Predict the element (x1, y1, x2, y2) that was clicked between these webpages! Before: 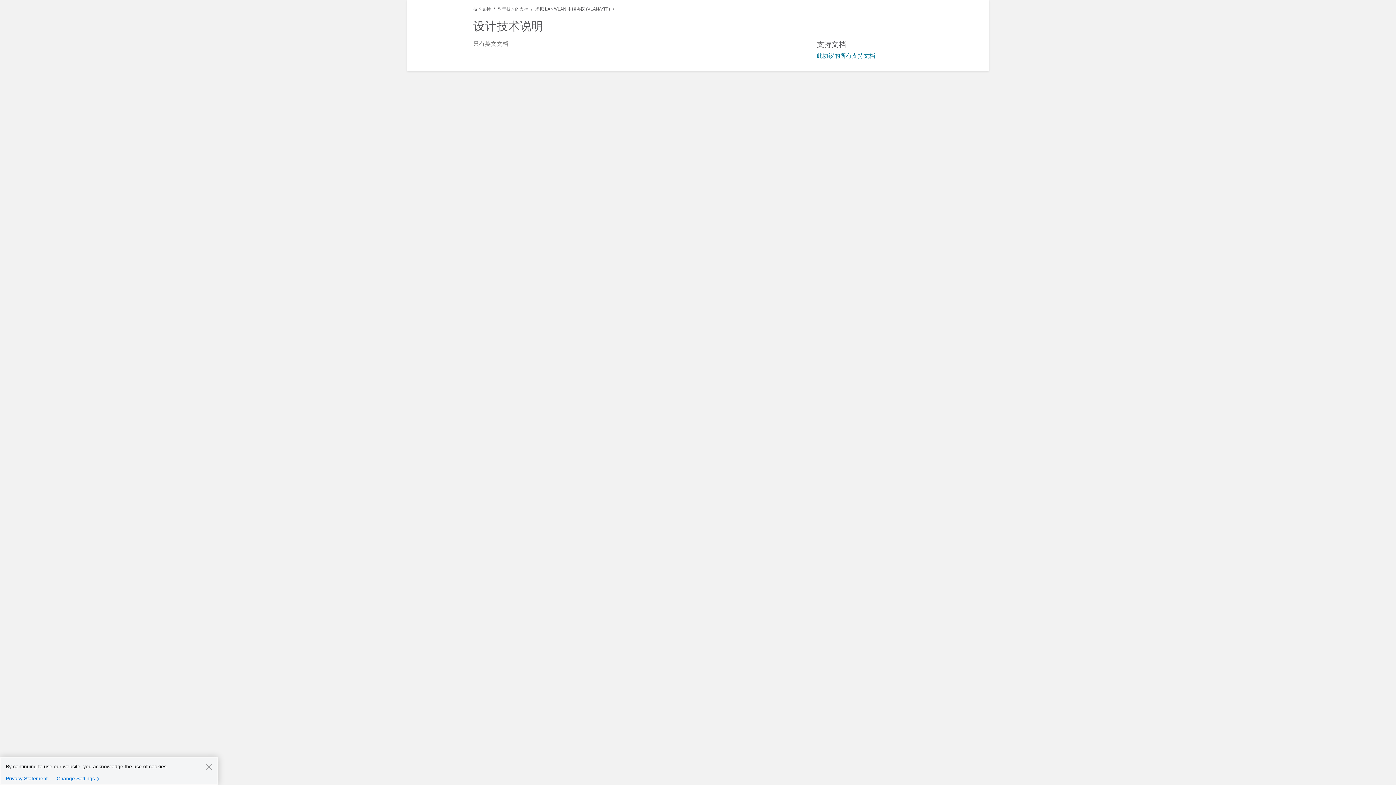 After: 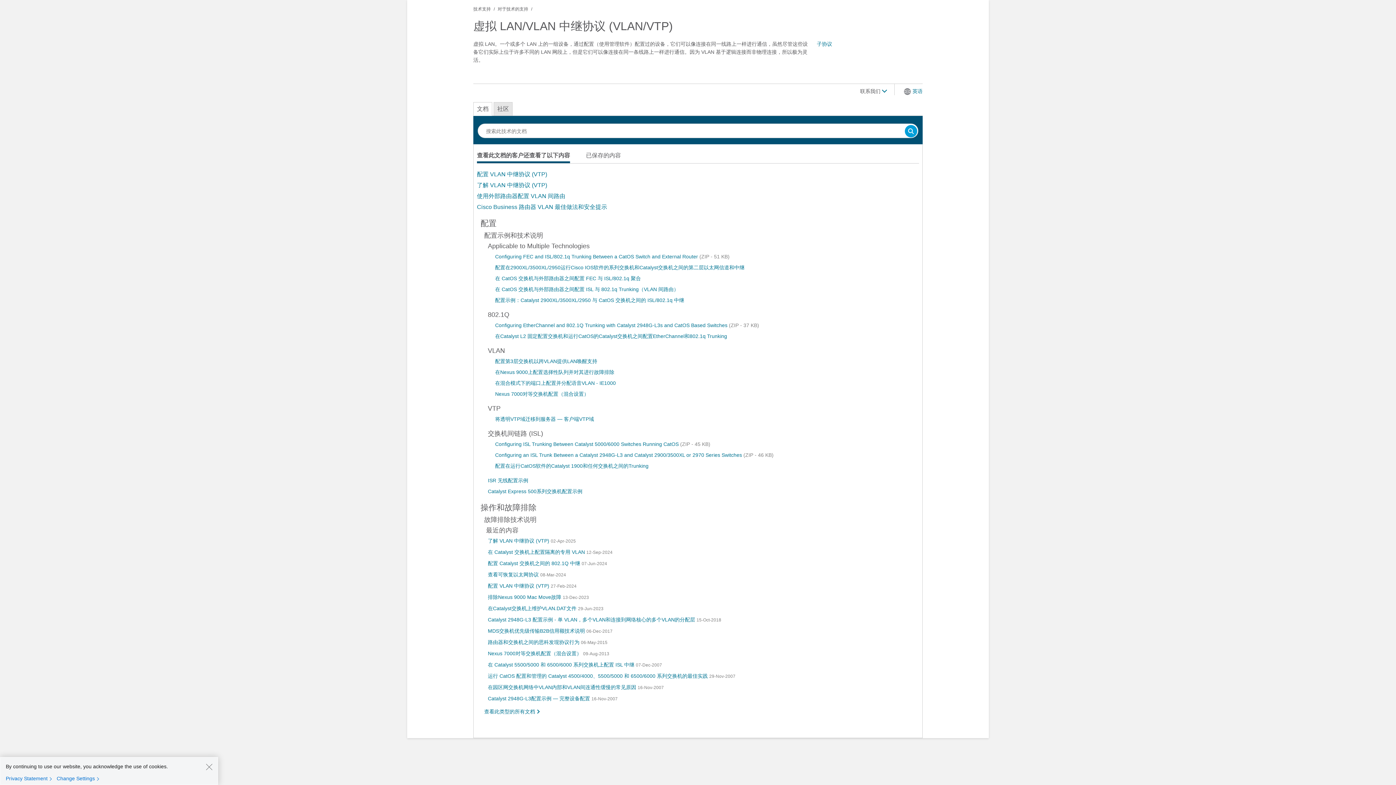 Action: bbox: (817, 52, 922, 59) label: 此协议的所有支持文档